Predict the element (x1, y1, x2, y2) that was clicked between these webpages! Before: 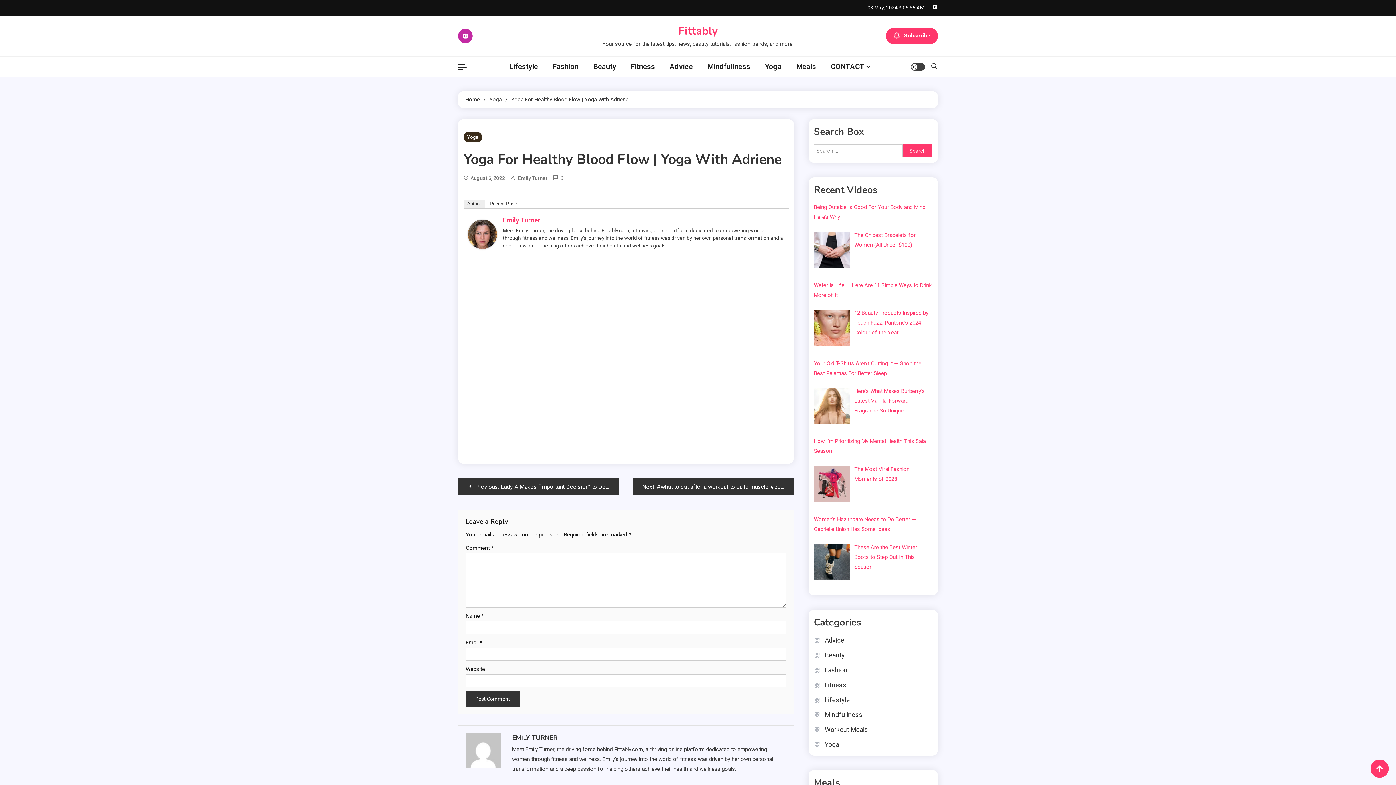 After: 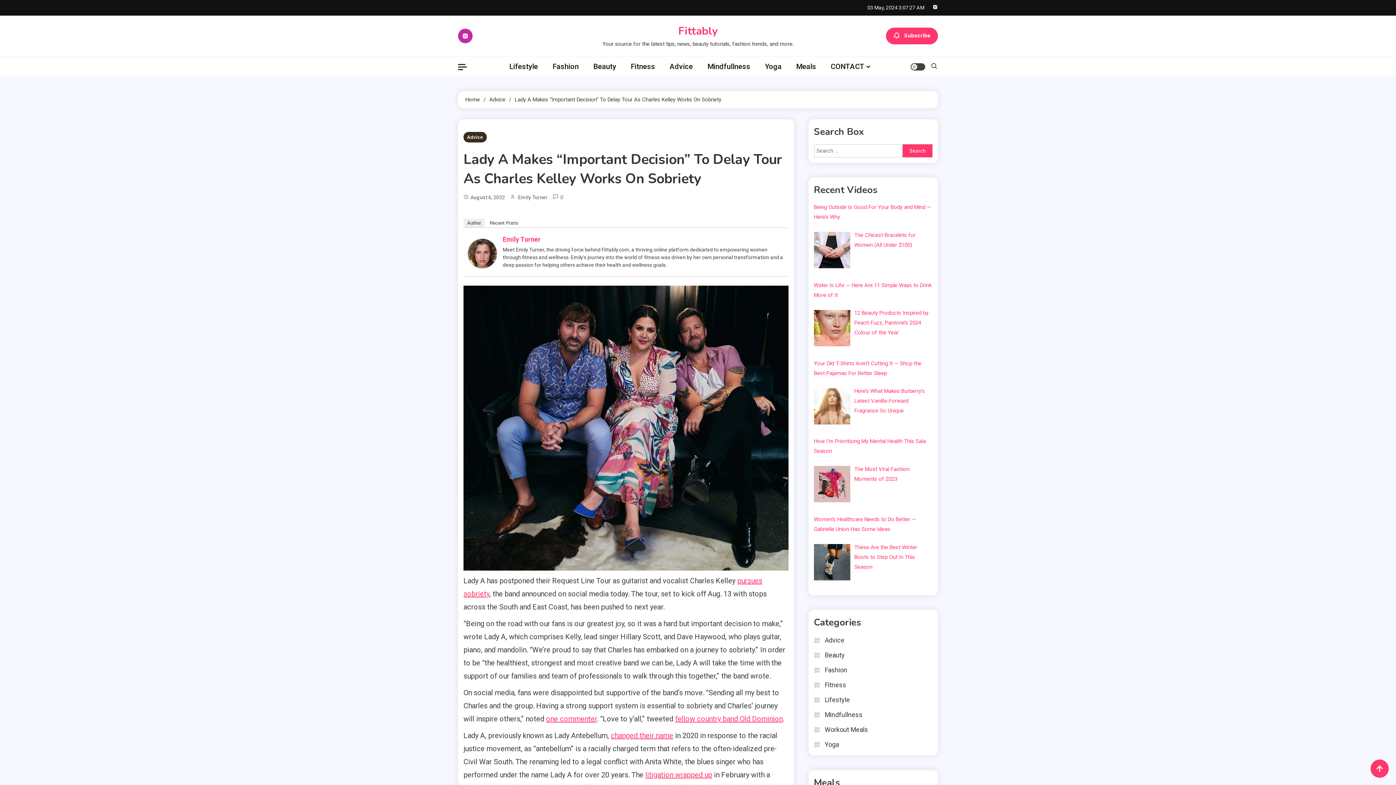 Action: bbox: (458, 478, 619, 495) label: Previous: Lady A Makes “Important Decision” to Delay Tour as Charles Kelley Works on Sobriety